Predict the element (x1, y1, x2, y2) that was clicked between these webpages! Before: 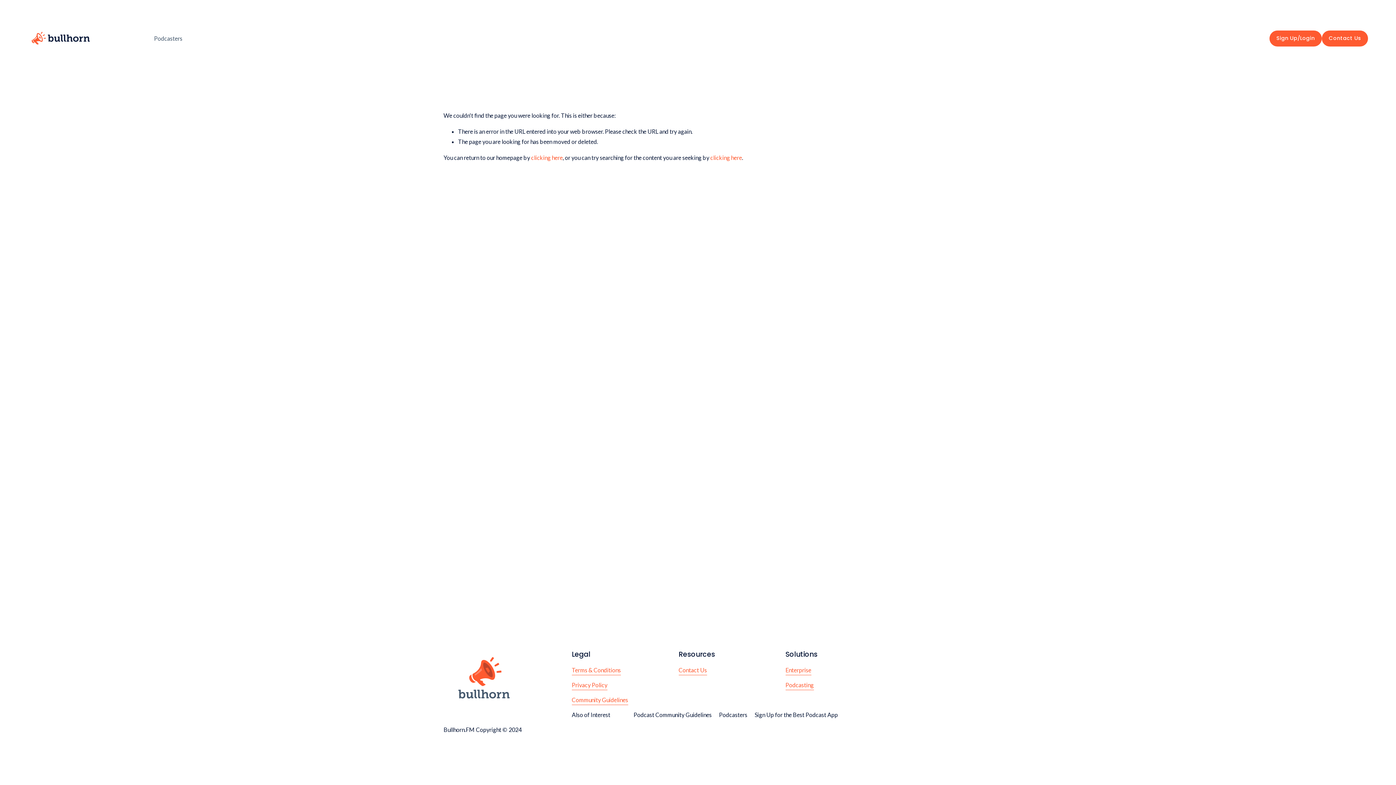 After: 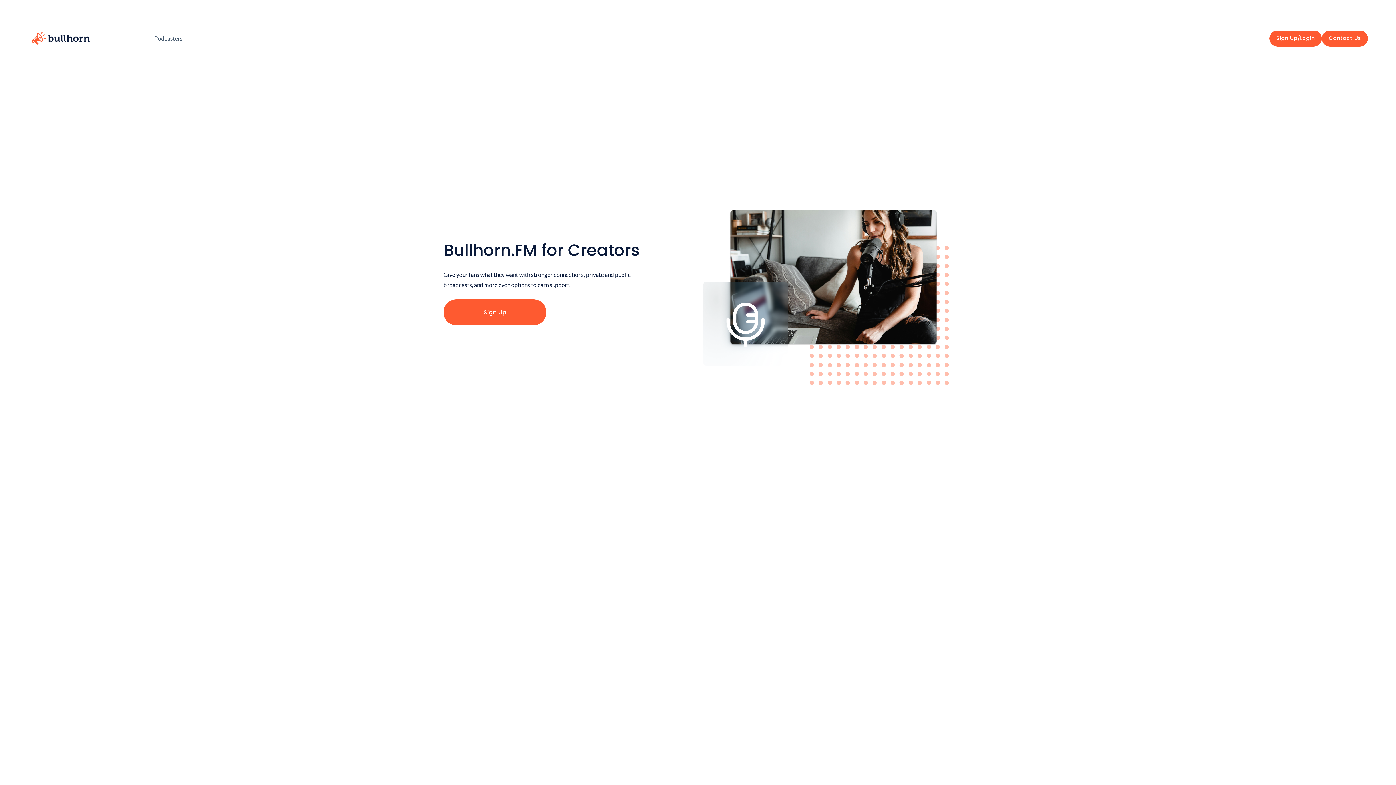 Action: bbox: (154, 32, 182, 44) label: Podcasters